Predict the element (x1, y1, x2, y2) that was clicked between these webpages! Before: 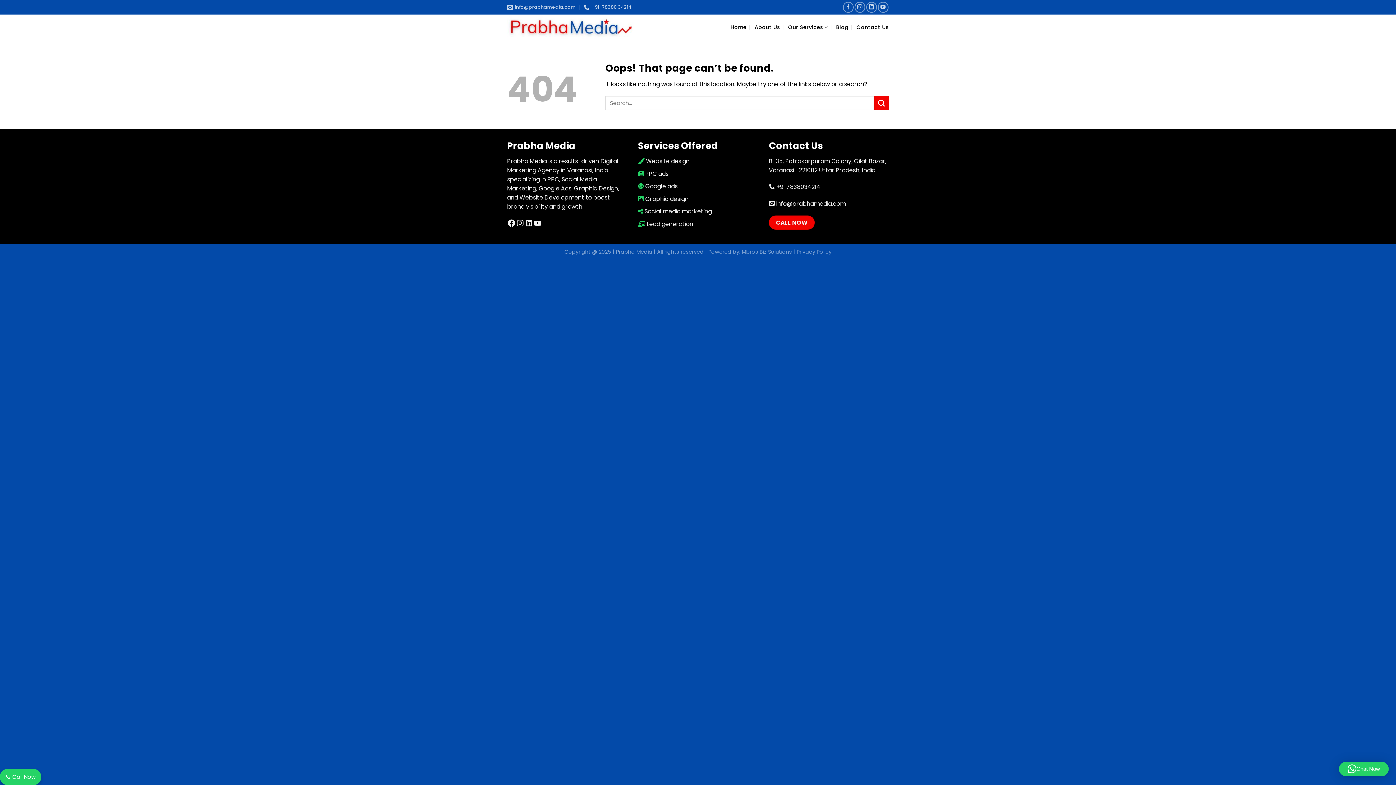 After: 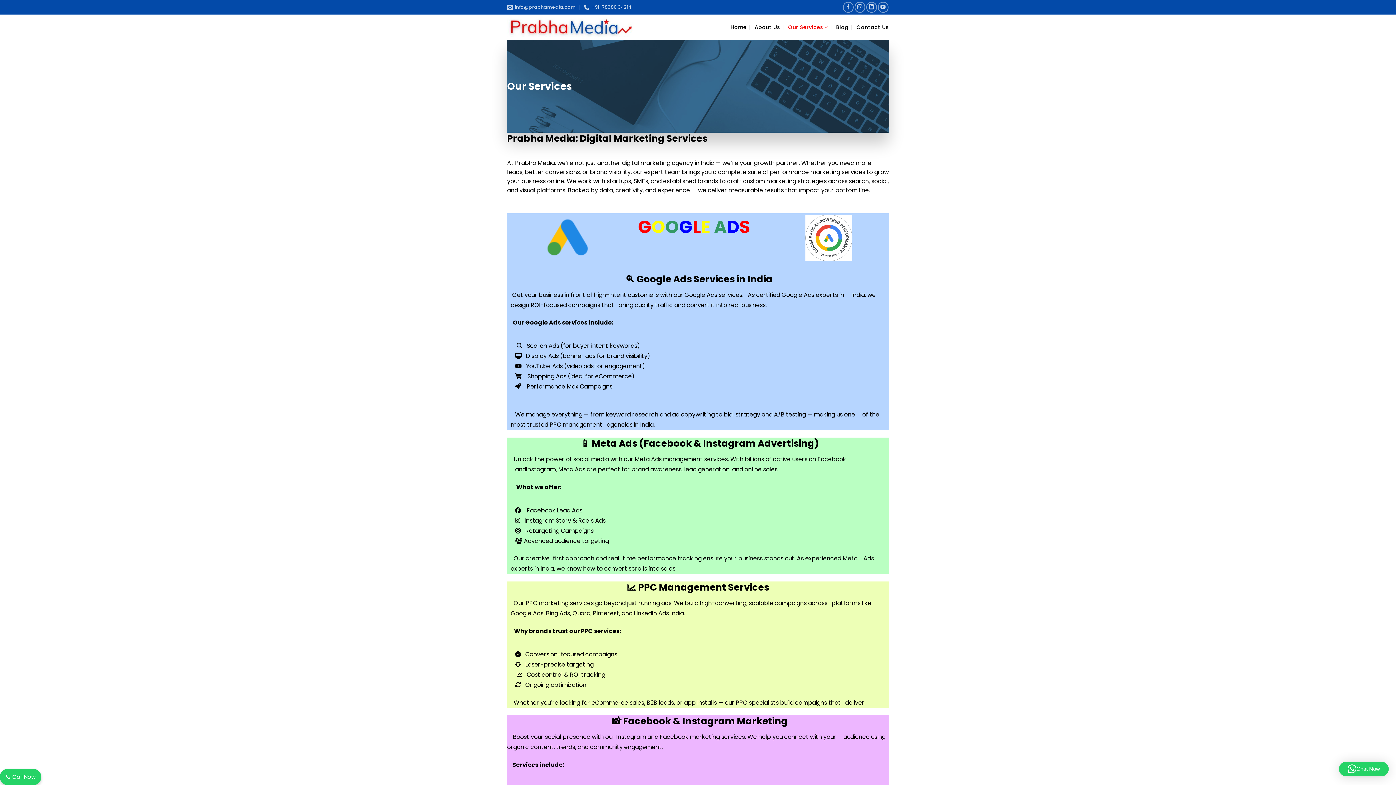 Action: label: Our Services bbox: (788, 19, 828, 35)